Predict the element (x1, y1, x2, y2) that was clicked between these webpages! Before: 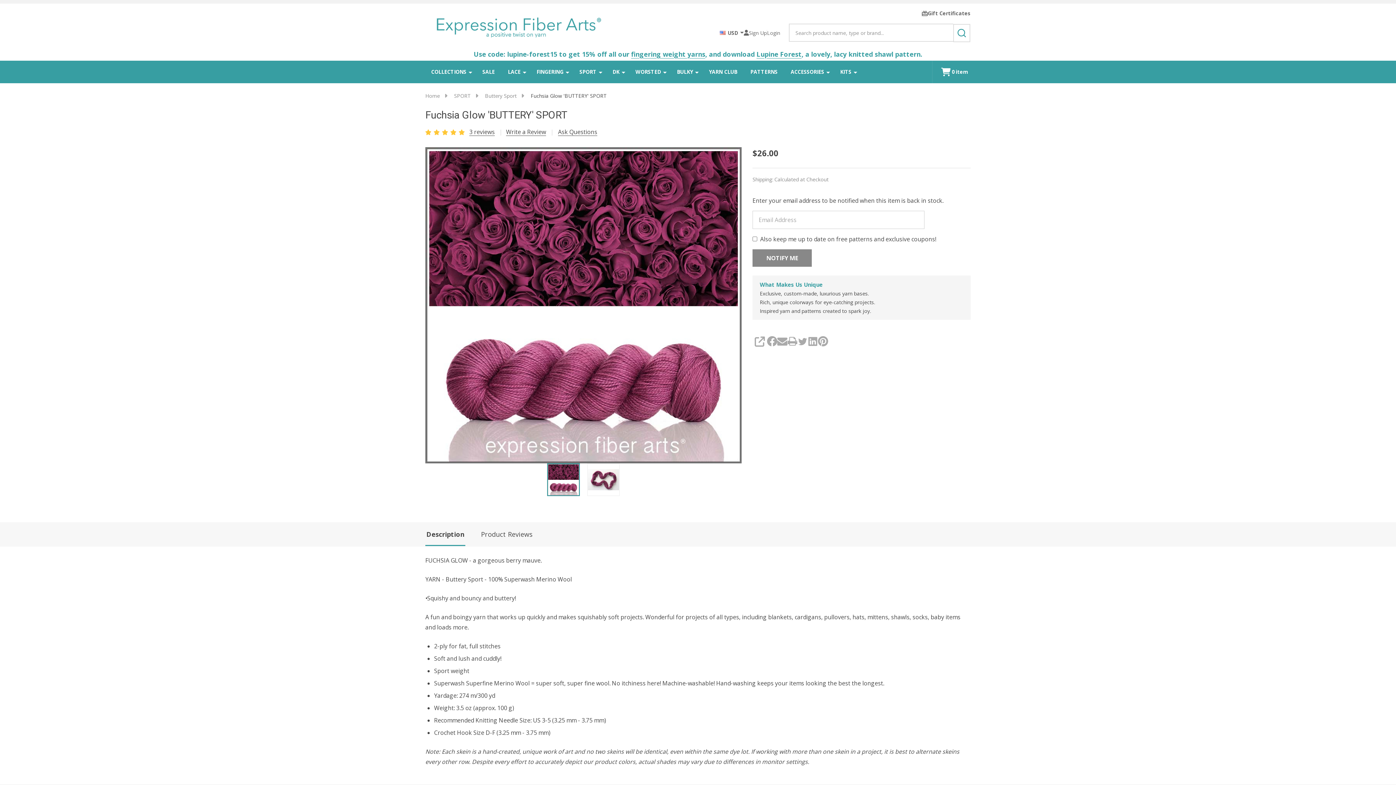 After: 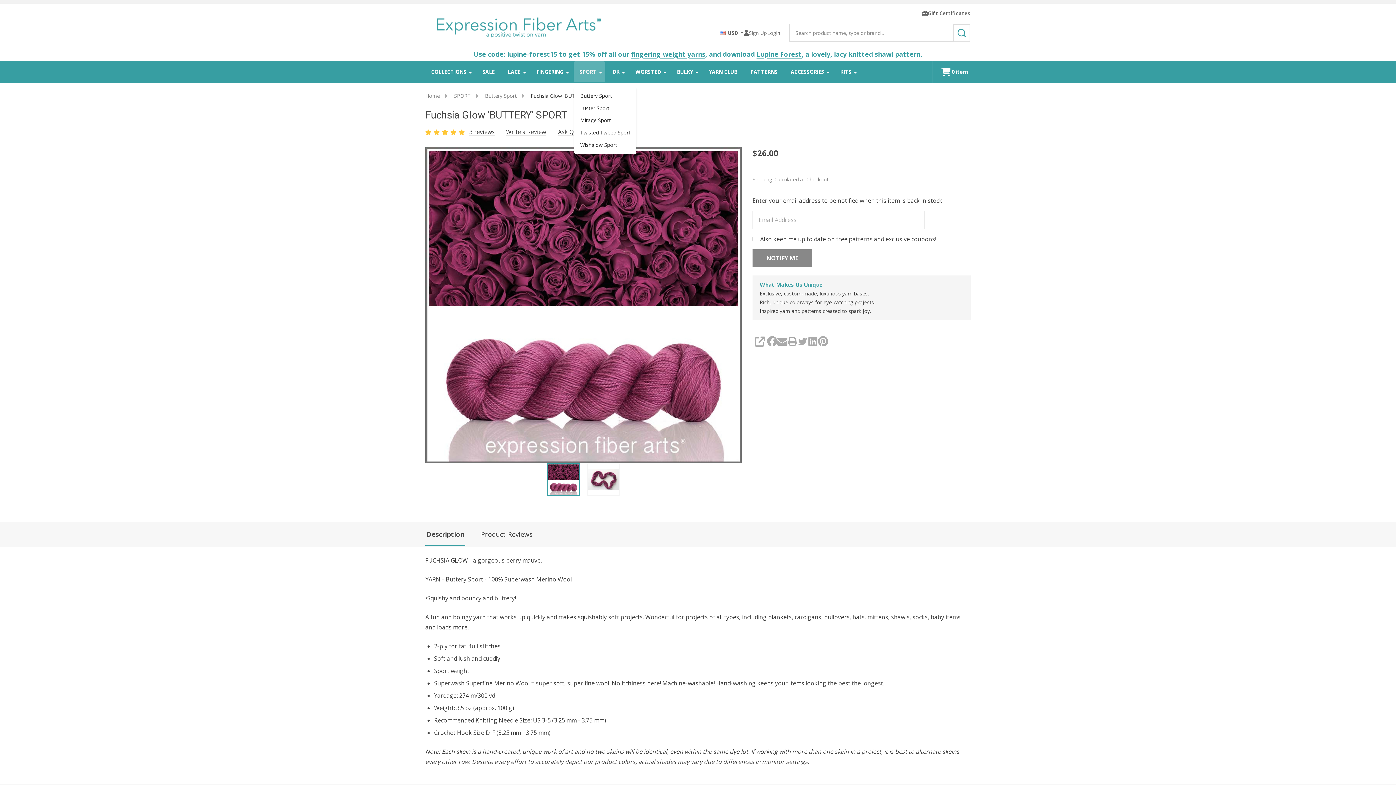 Action: bbox: (598, 61, 602, 82)